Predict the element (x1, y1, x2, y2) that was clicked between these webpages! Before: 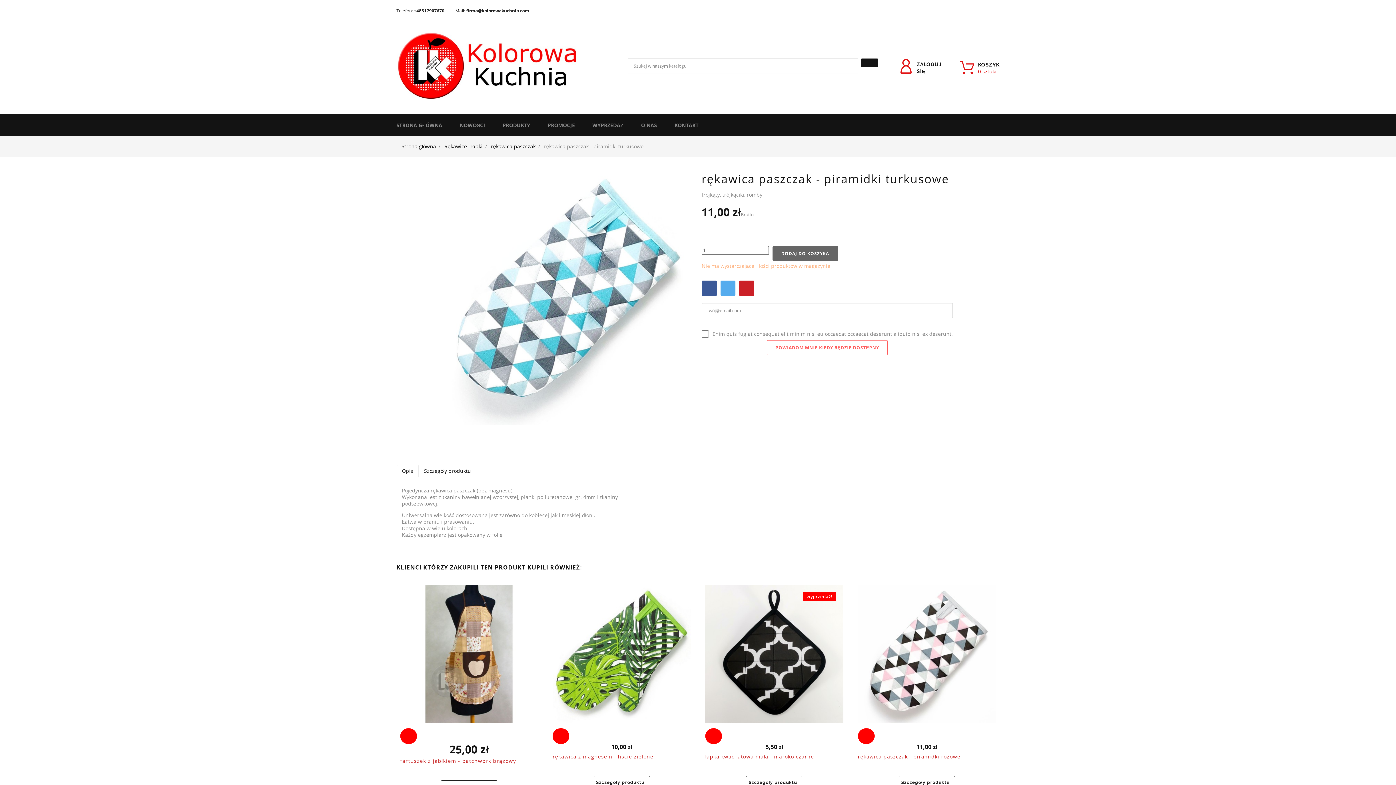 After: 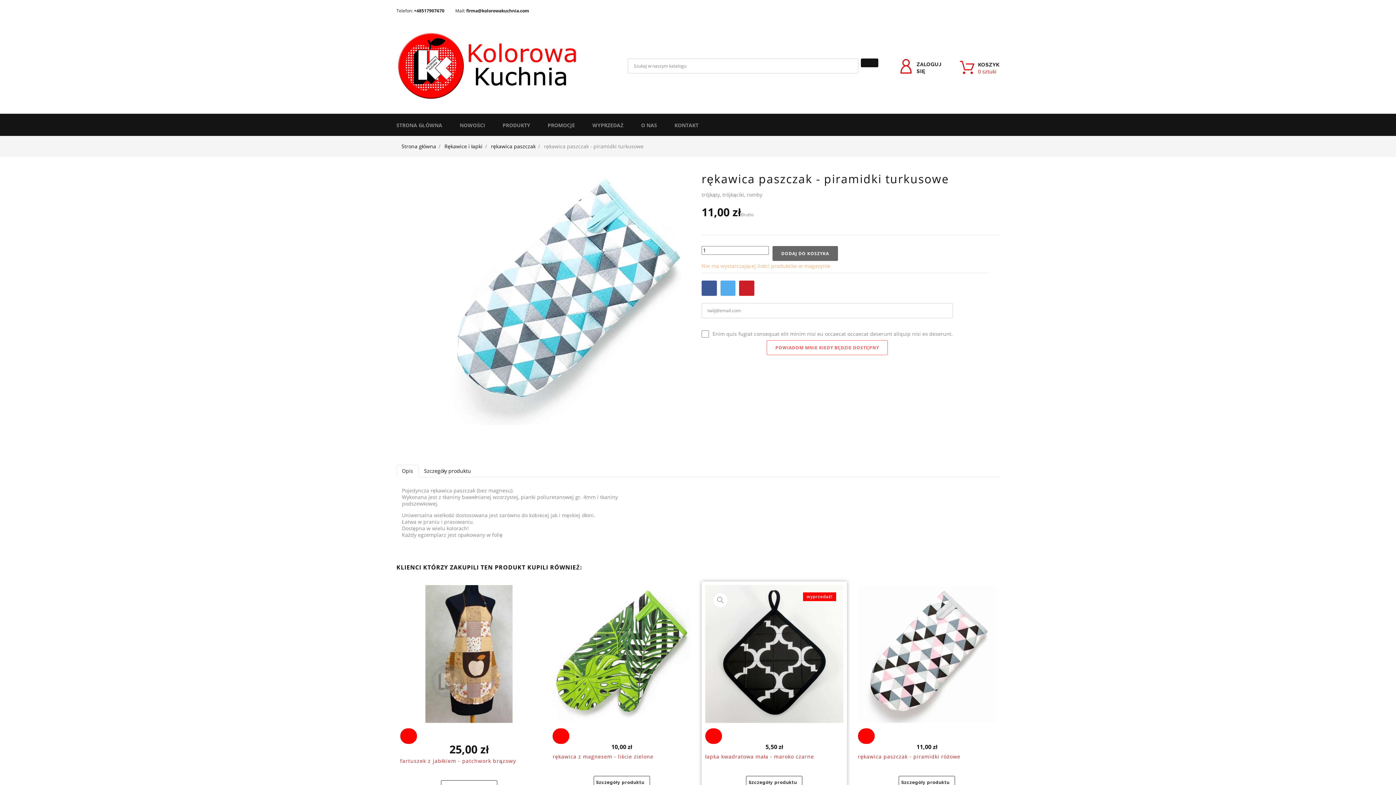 Action: bbox: (706, 728, 722, 744)